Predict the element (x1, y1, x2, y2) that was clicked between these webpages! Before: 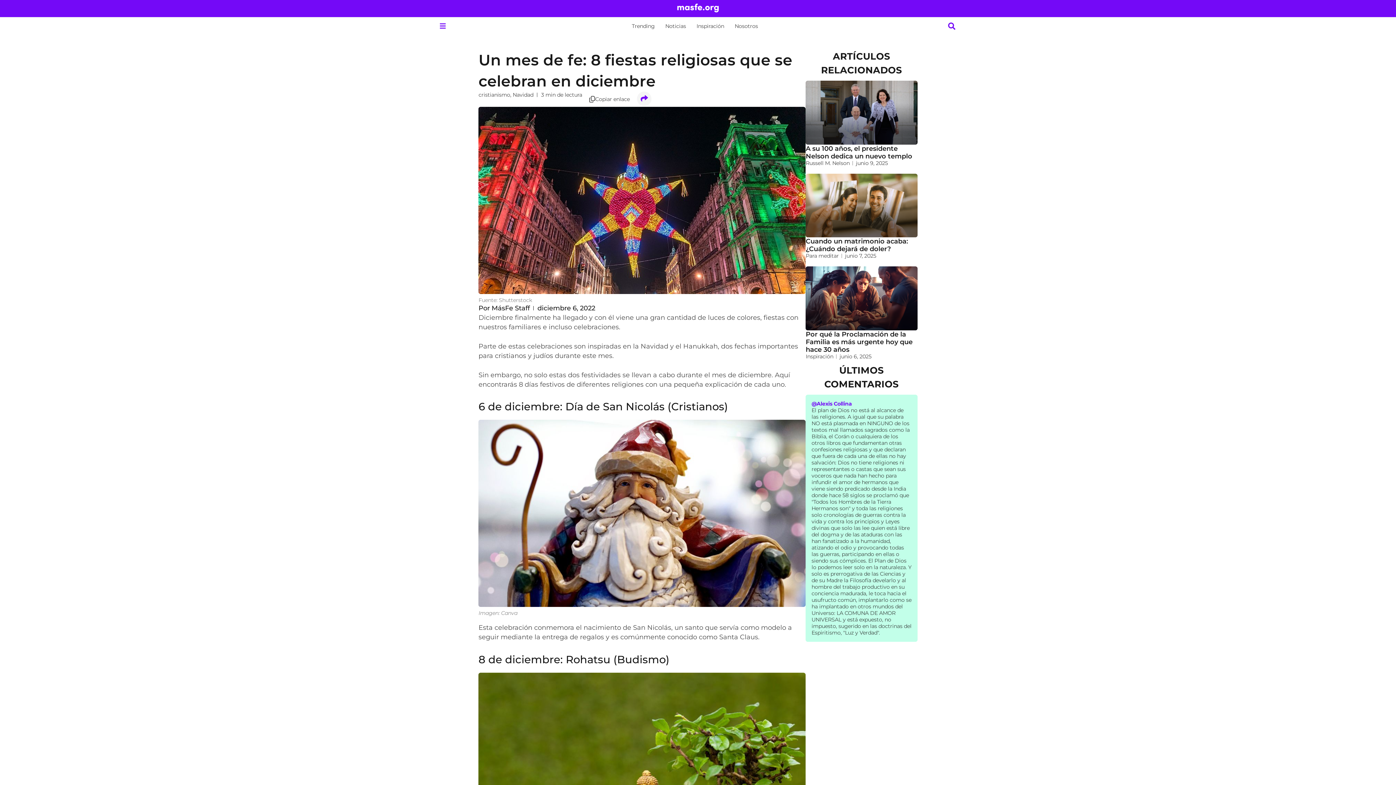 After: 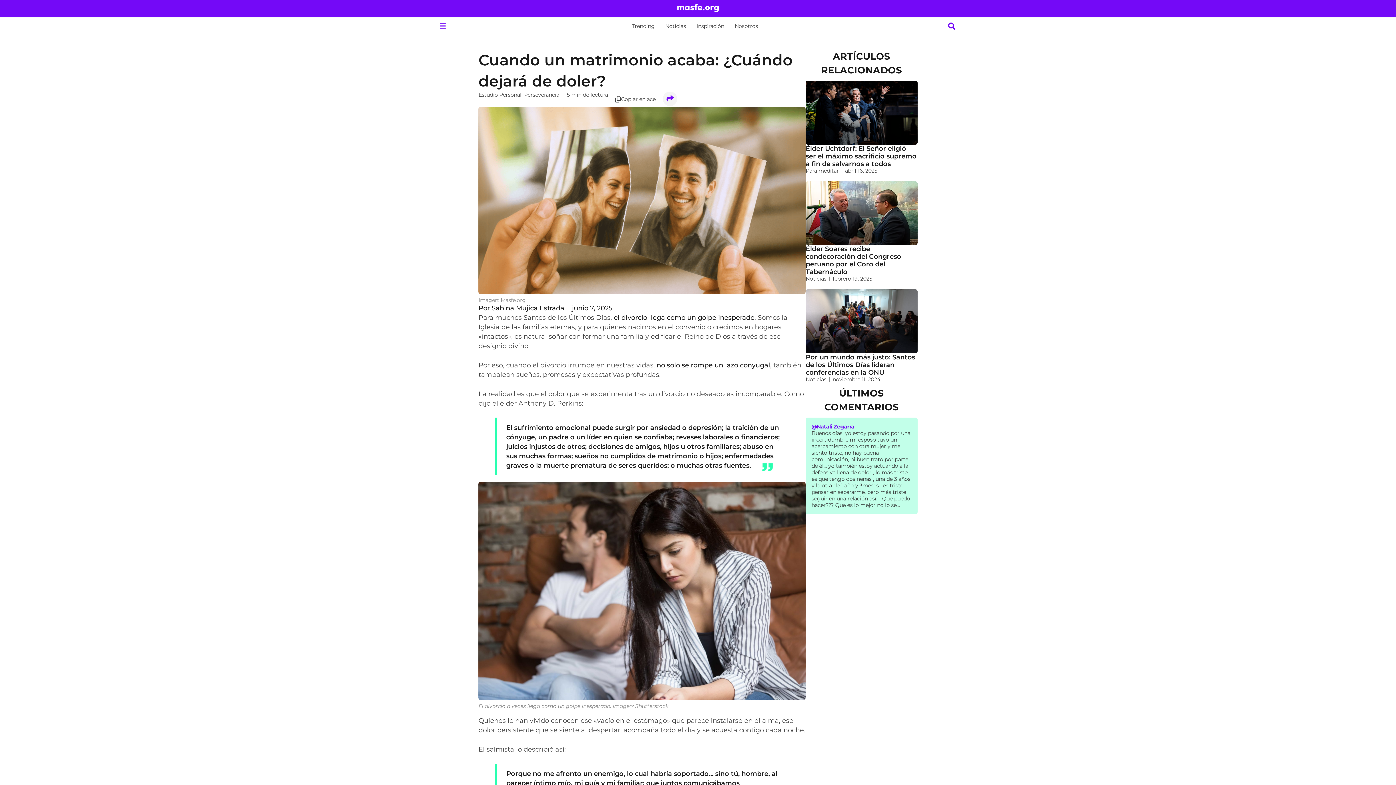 Action: bbox: (805, 173, 917, 237)